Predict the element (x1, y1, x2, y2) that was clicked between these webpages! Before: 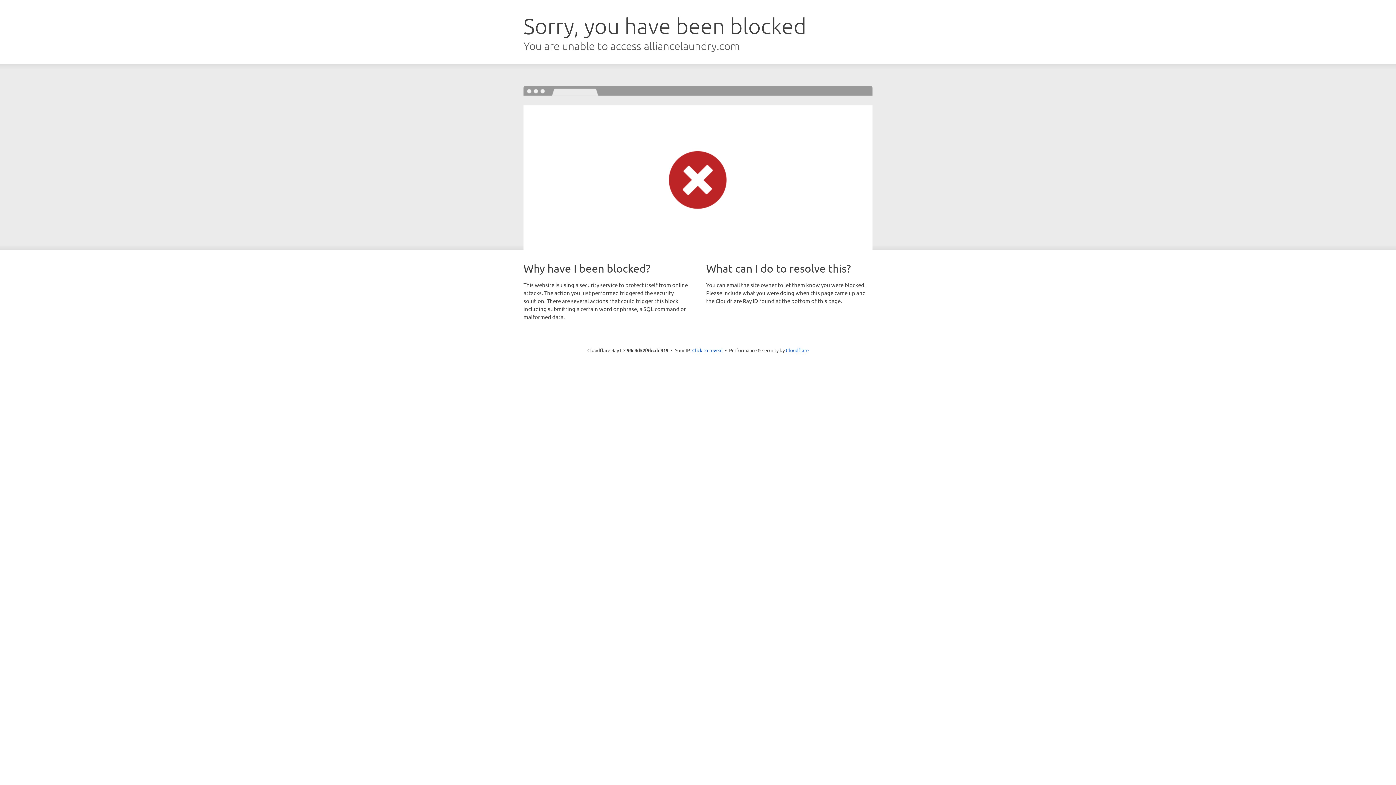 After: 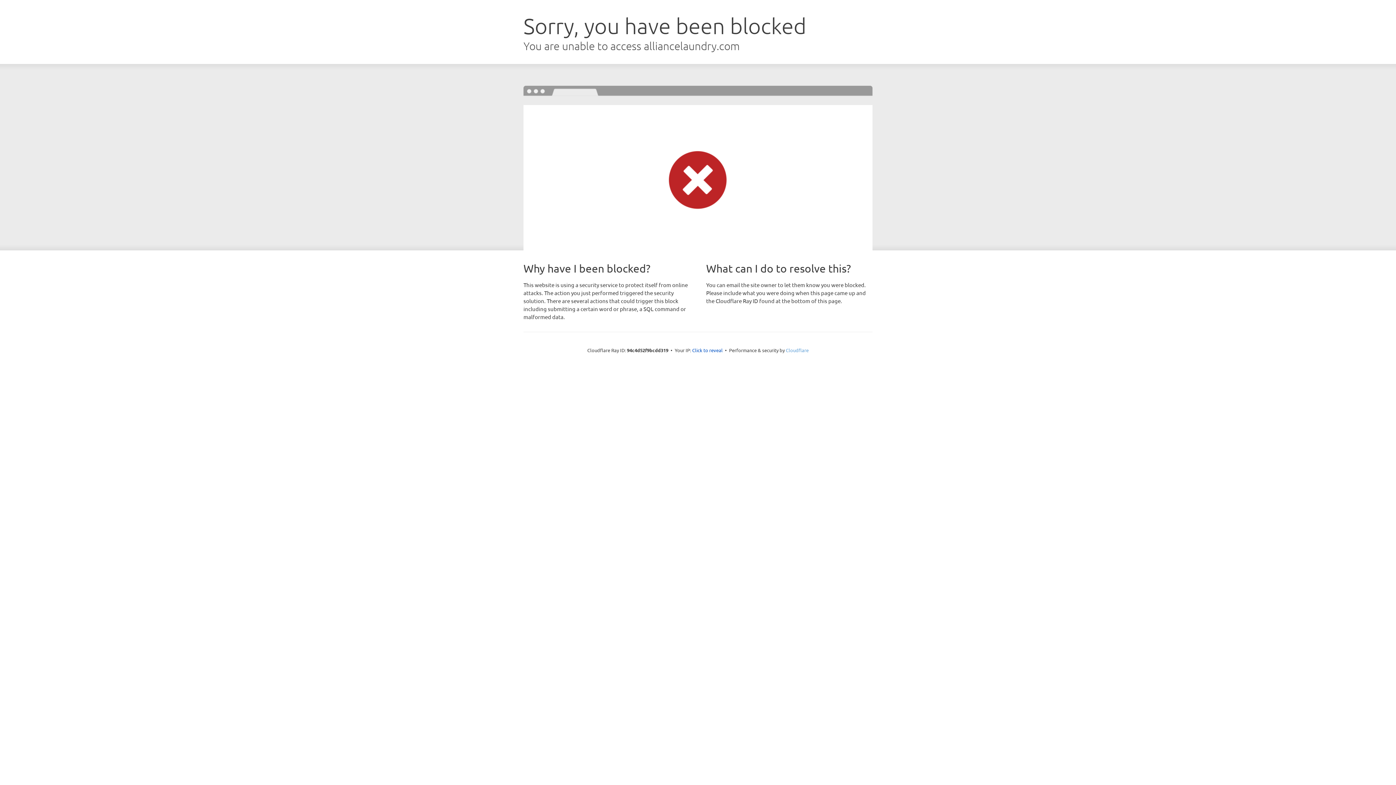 Action: bbox: (786, 347, 808, 353) label: Cloudflare